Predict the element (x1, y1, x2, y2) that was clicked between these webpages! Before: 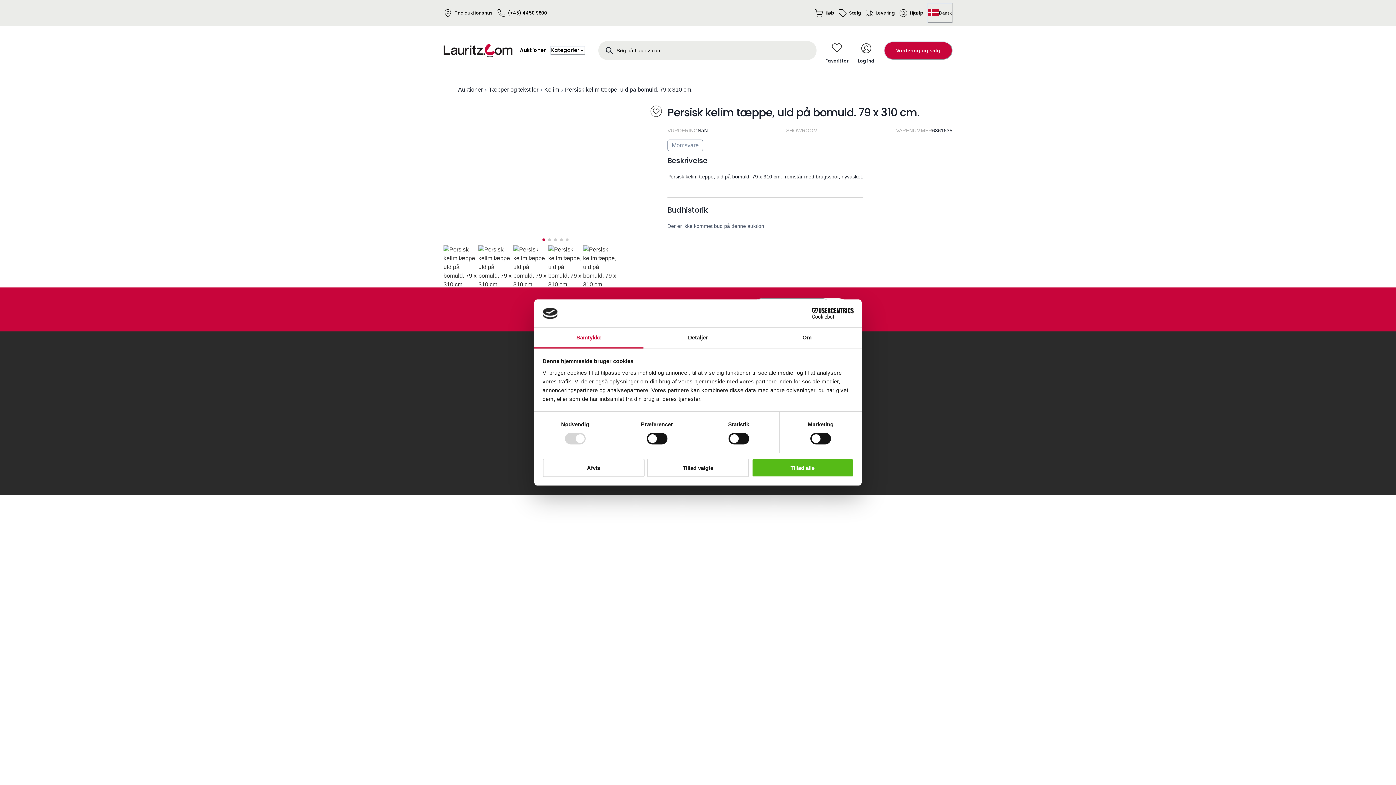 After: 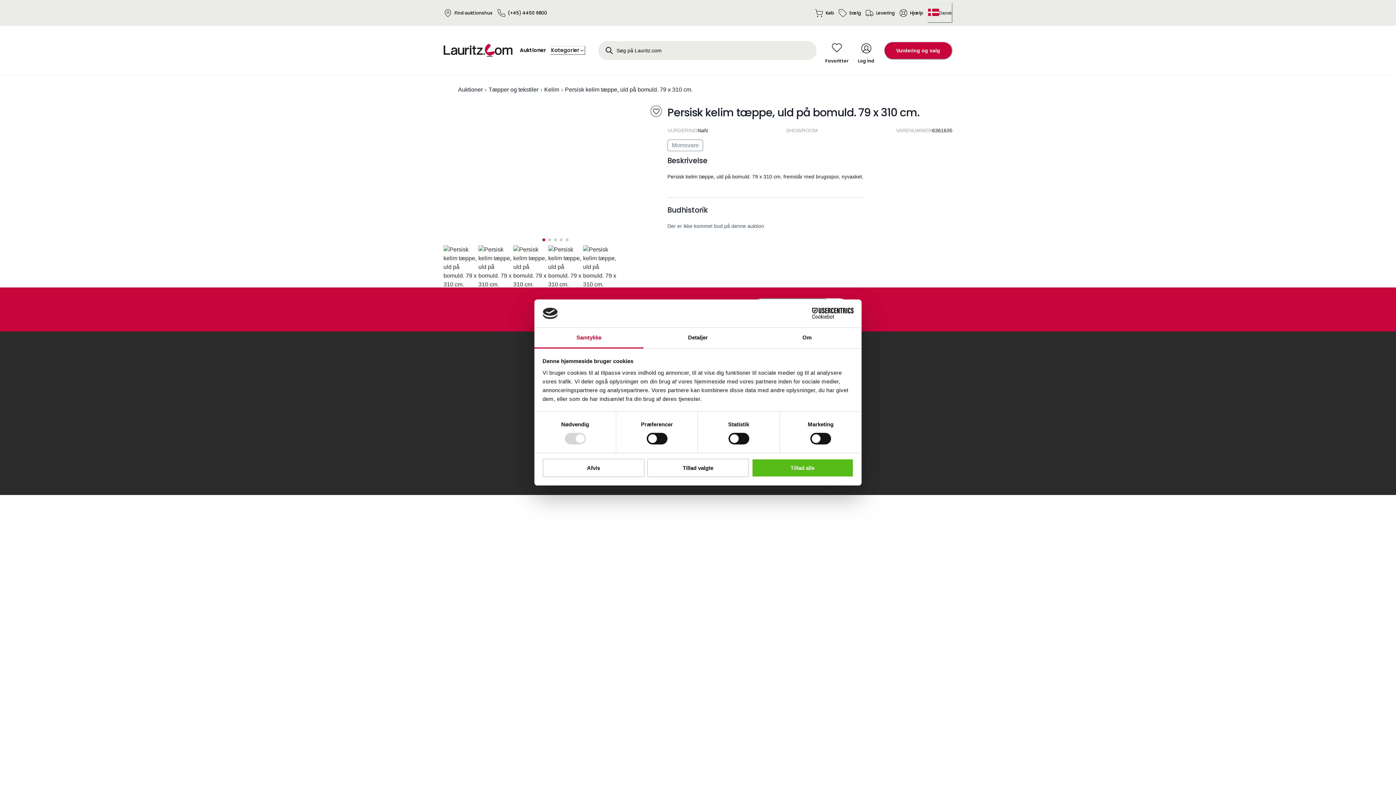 Action: bbox: (790, 308, 853, 319) label: Cookiebot - opens in a new window